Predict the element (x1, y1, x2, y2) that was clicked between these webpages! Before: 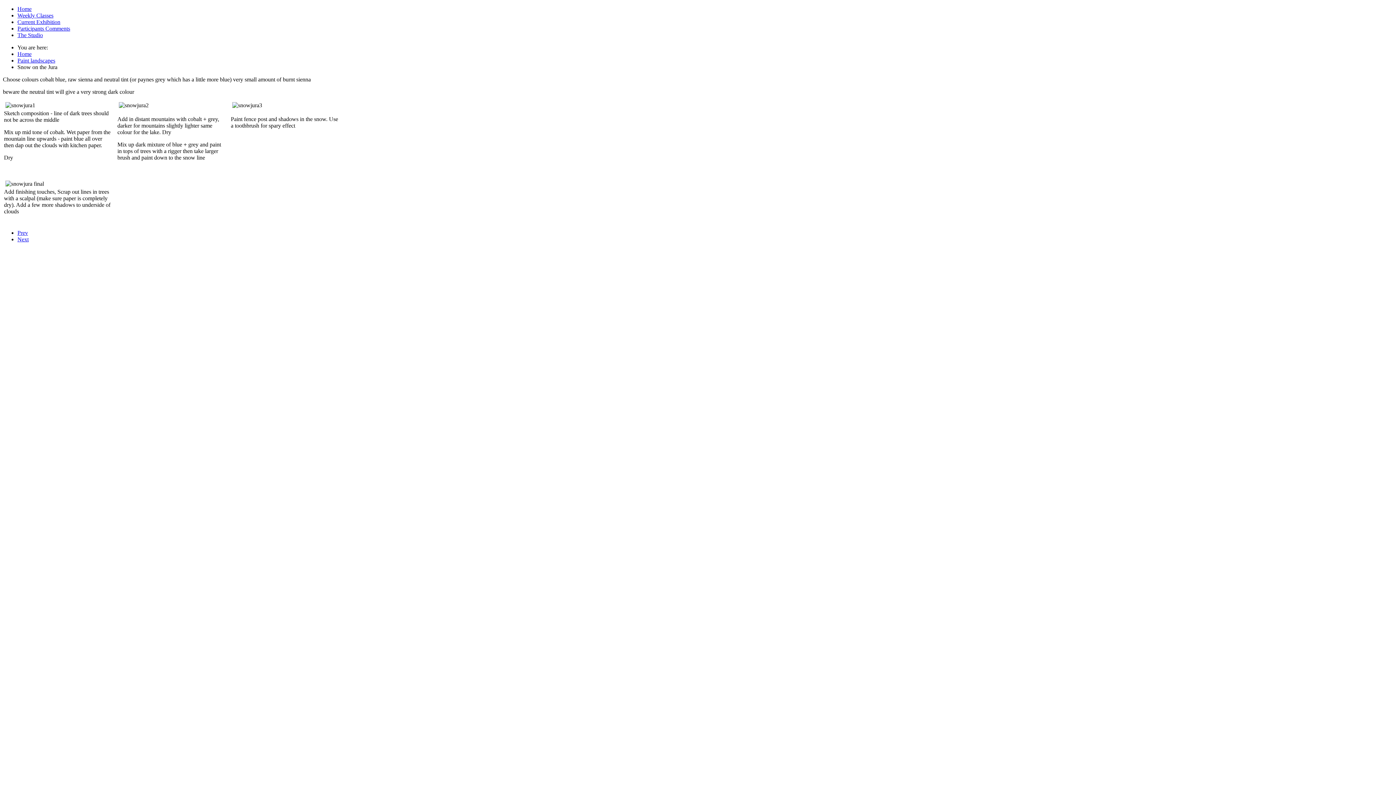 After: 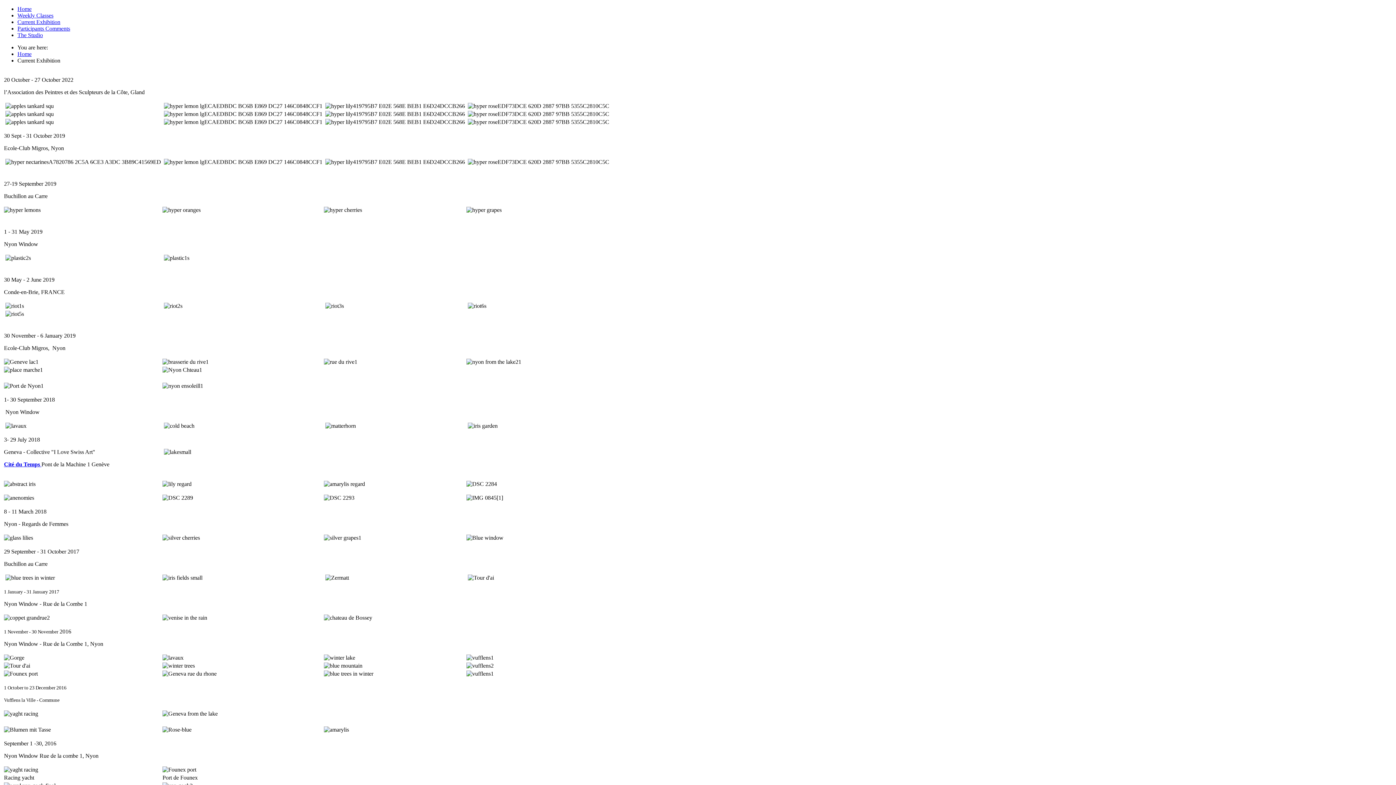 Action: bbox: (17, 18, 60, 25) label: Current Exhibition